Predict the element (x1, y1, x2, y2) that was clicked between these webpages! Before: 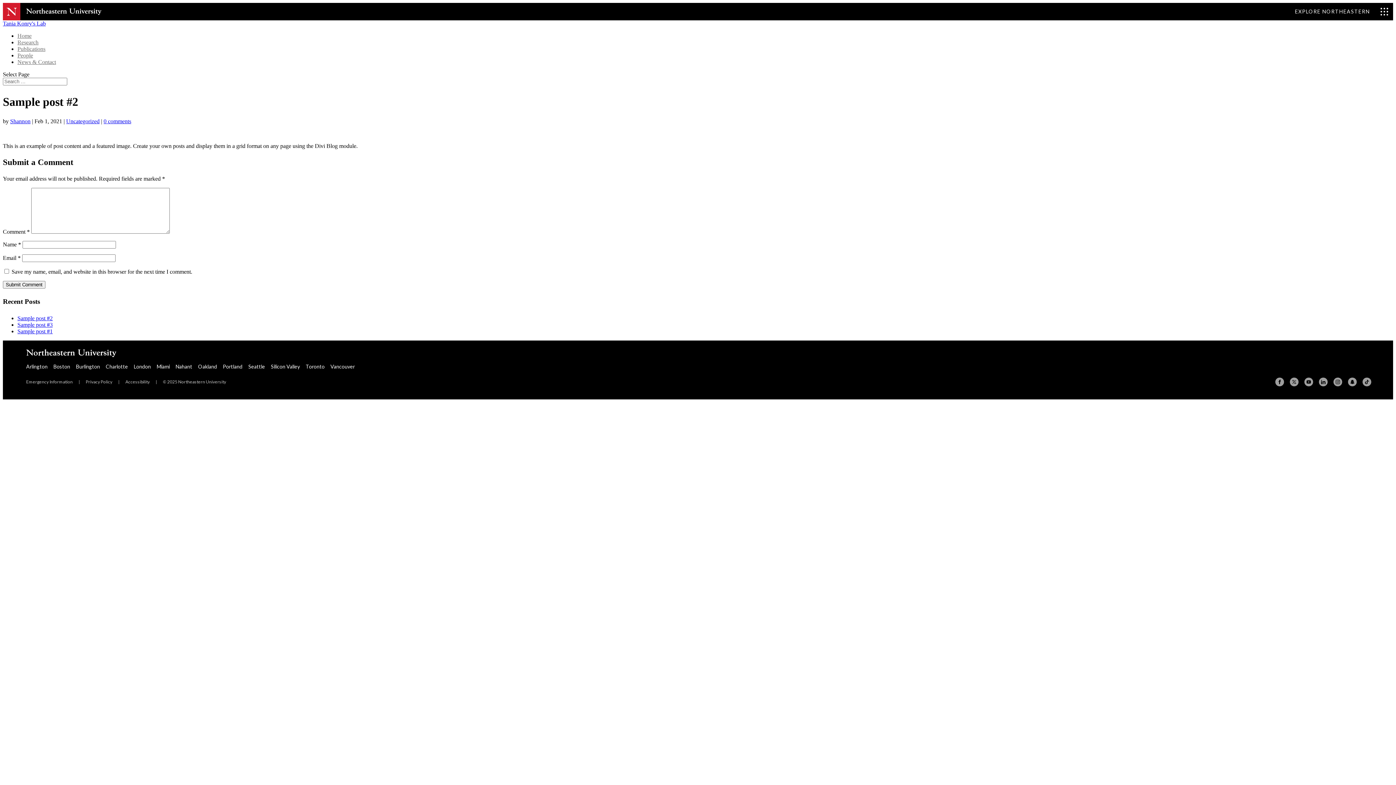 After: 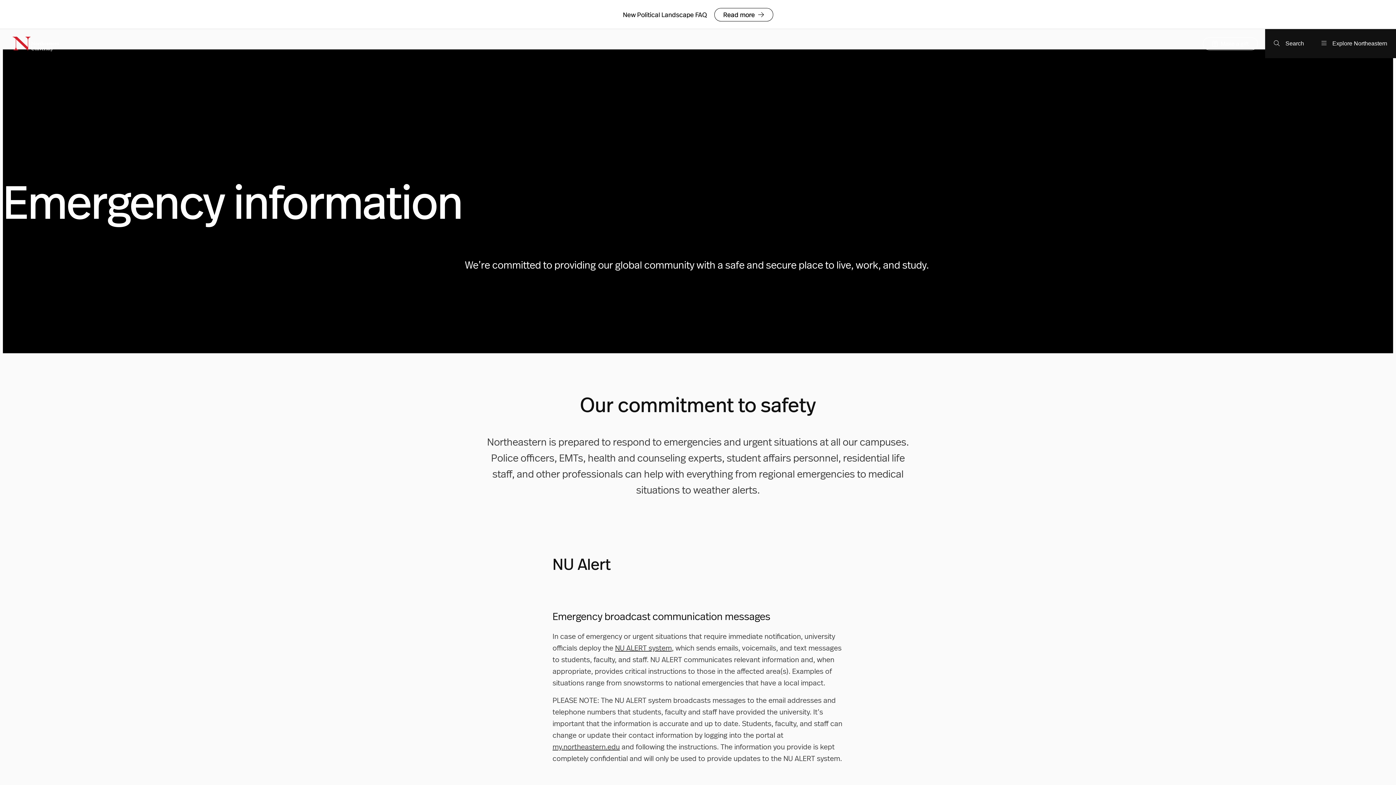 Action: label: Emergency Information bbox: (23, 376, 75, 387)